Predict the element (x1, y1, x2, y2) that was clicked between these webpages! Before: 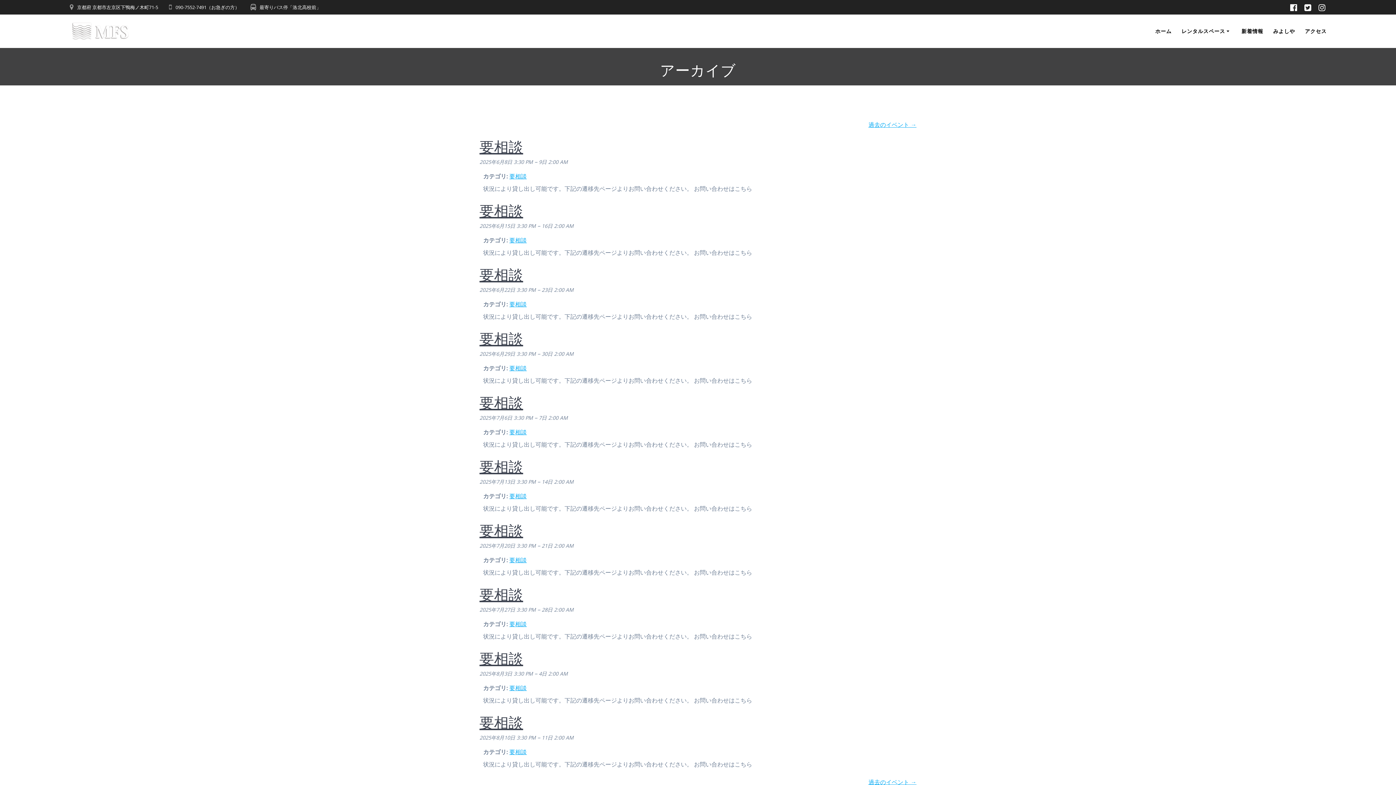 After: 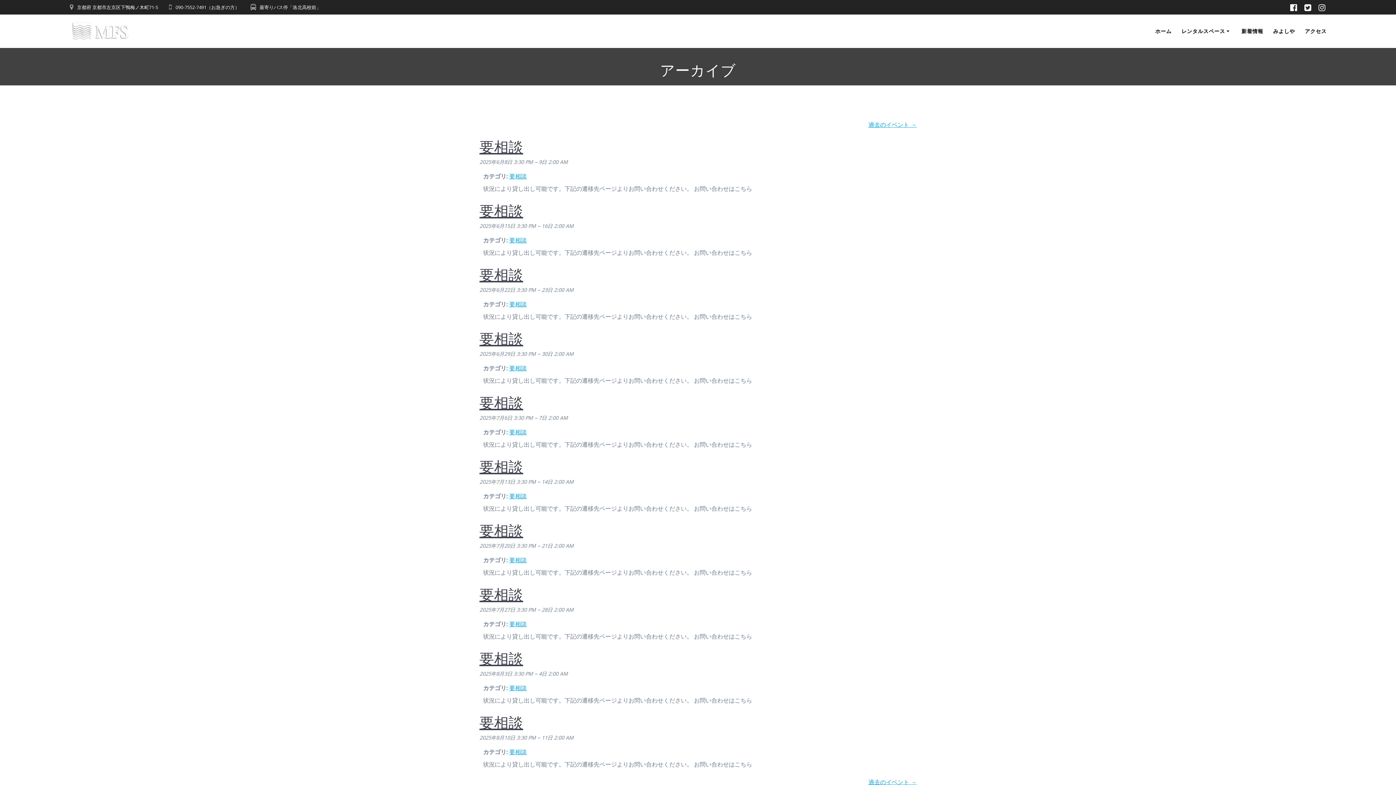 Action: label: 要相談 bbox: (509, 620, 526, 628)